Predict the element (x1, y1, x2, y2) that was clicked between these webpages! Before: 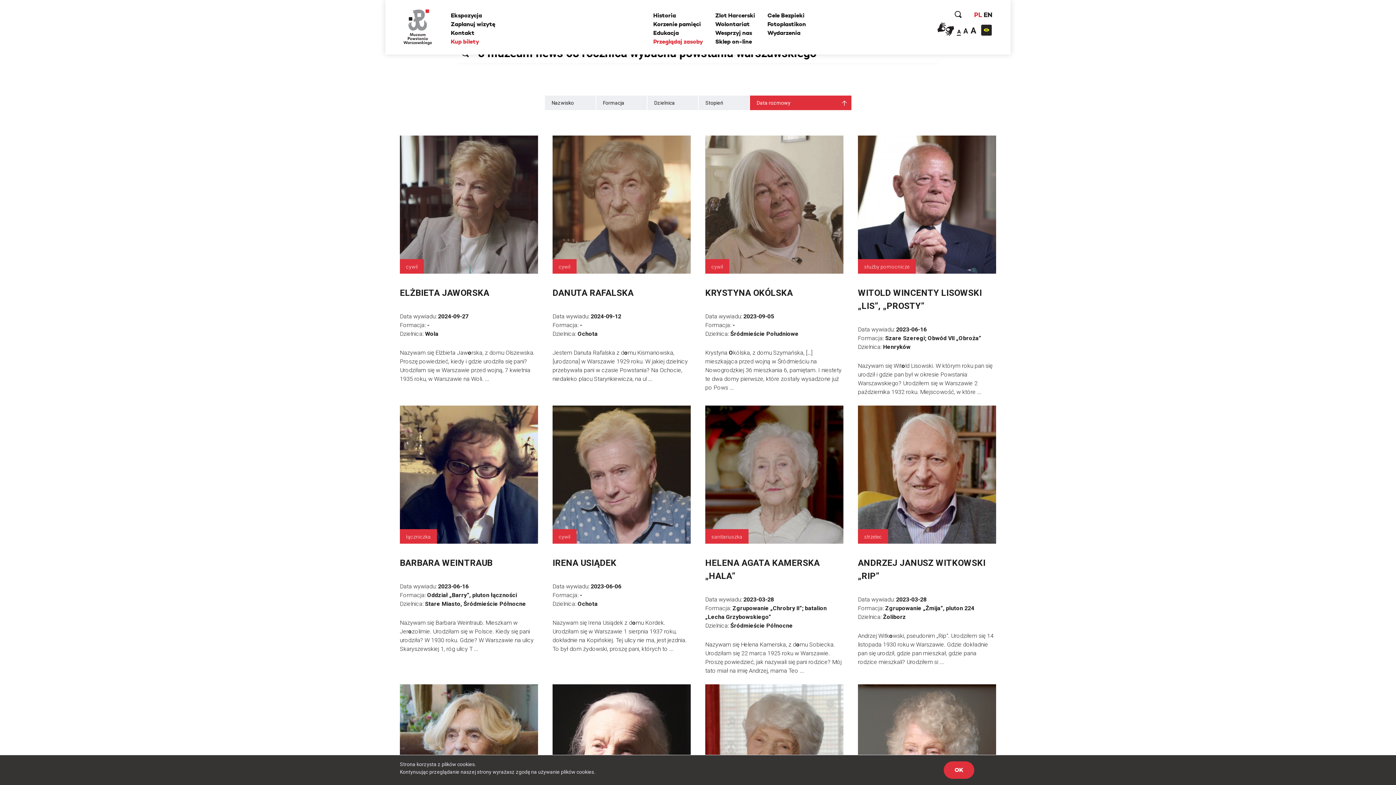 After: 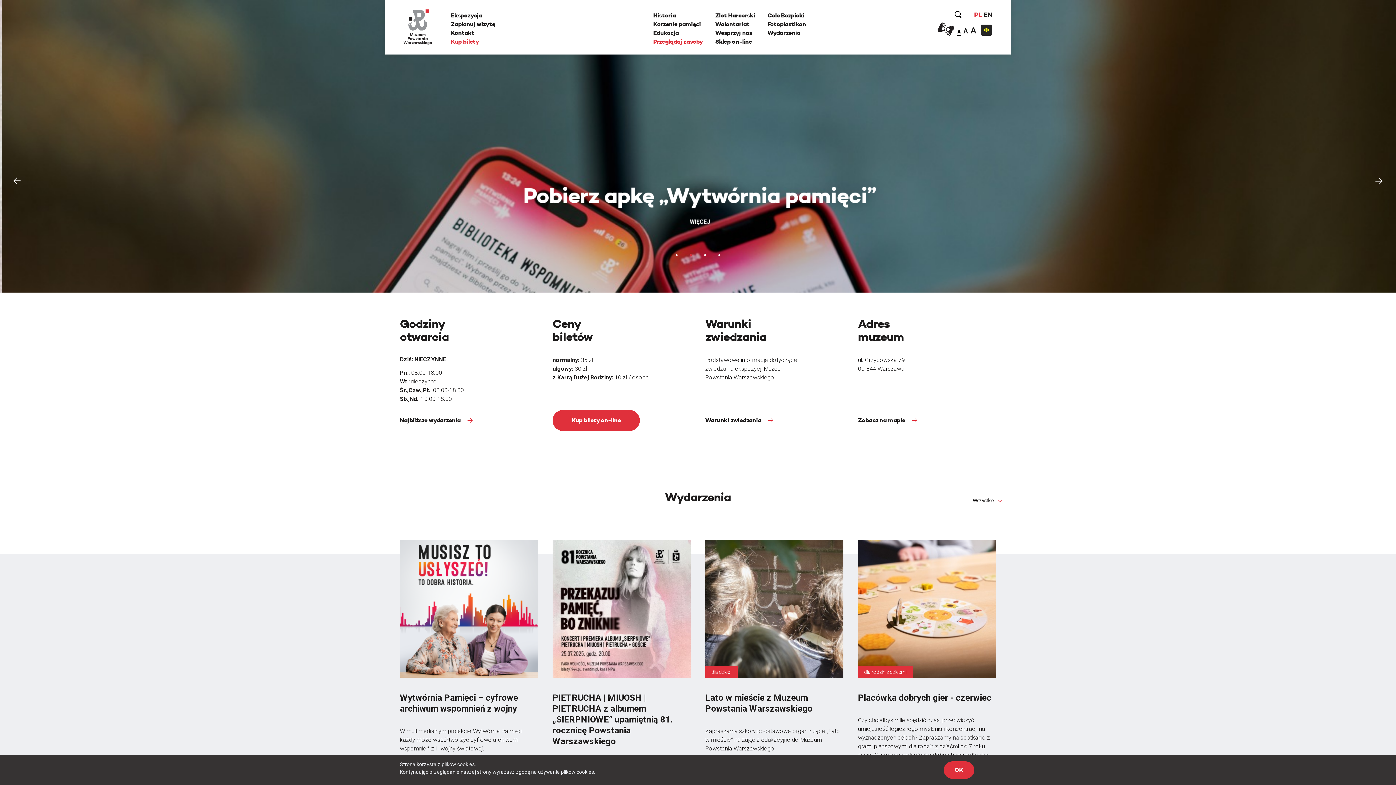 Action: label: PL bbox: (974, 10, 982, 18)